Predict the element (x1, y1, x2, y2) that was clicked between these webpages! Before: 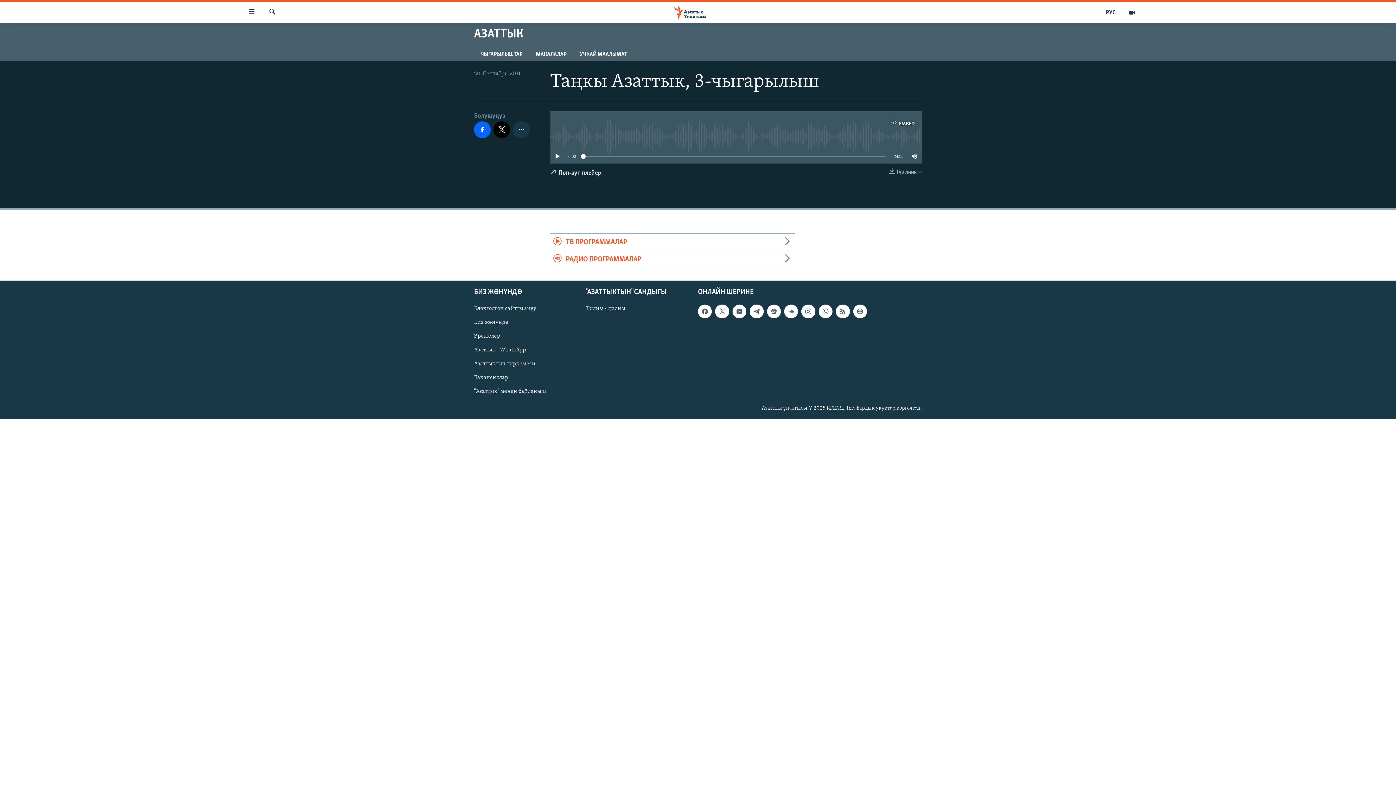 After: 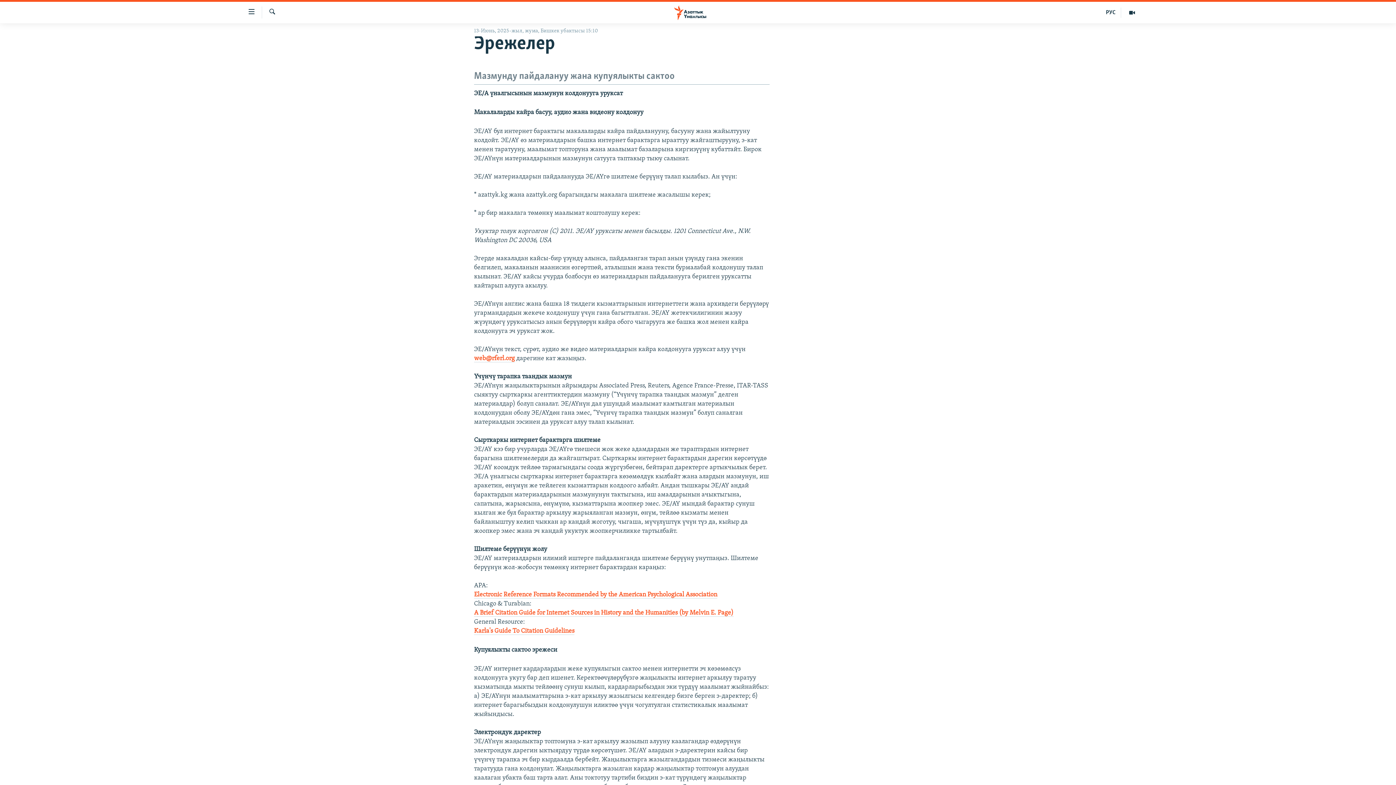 Action: label: Эрежелер bbox: (474, 332, 581, 340)